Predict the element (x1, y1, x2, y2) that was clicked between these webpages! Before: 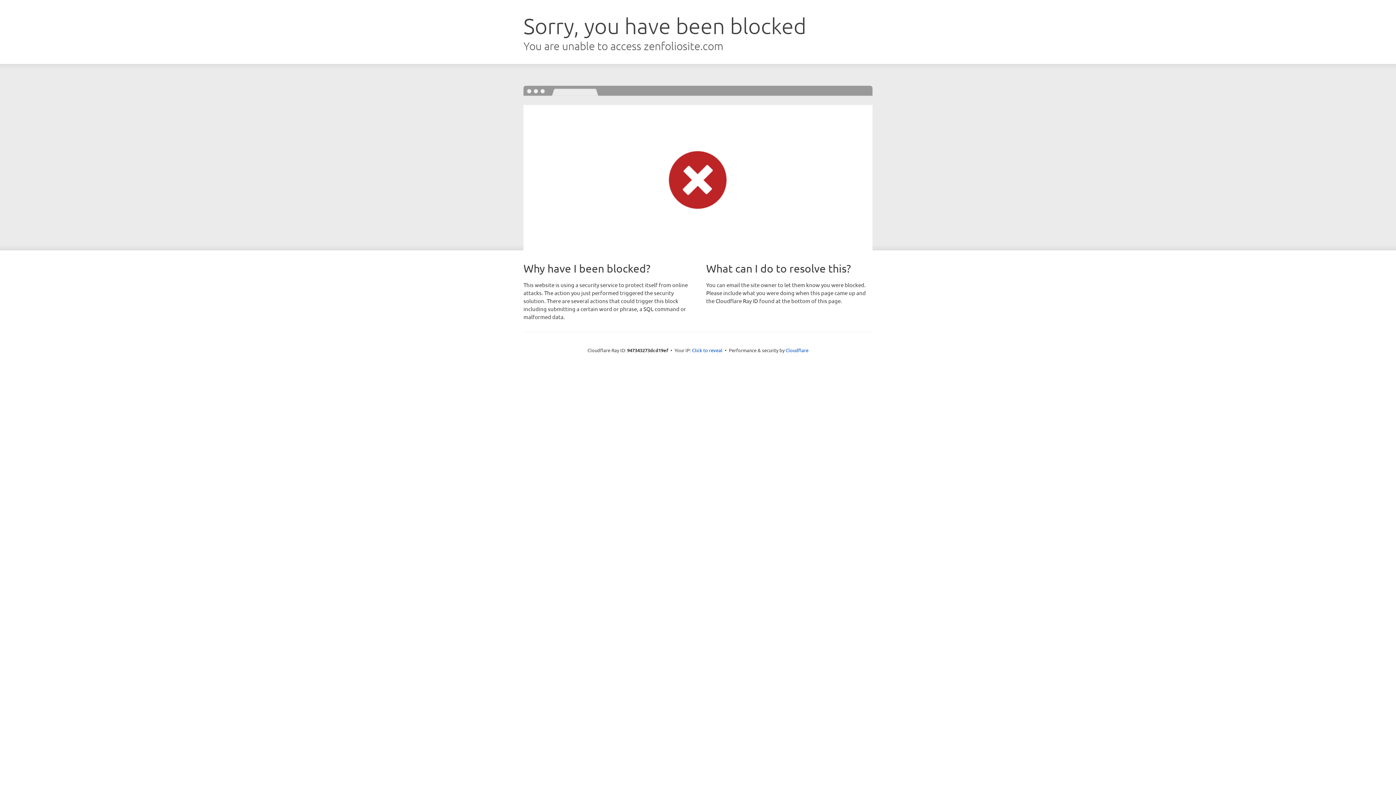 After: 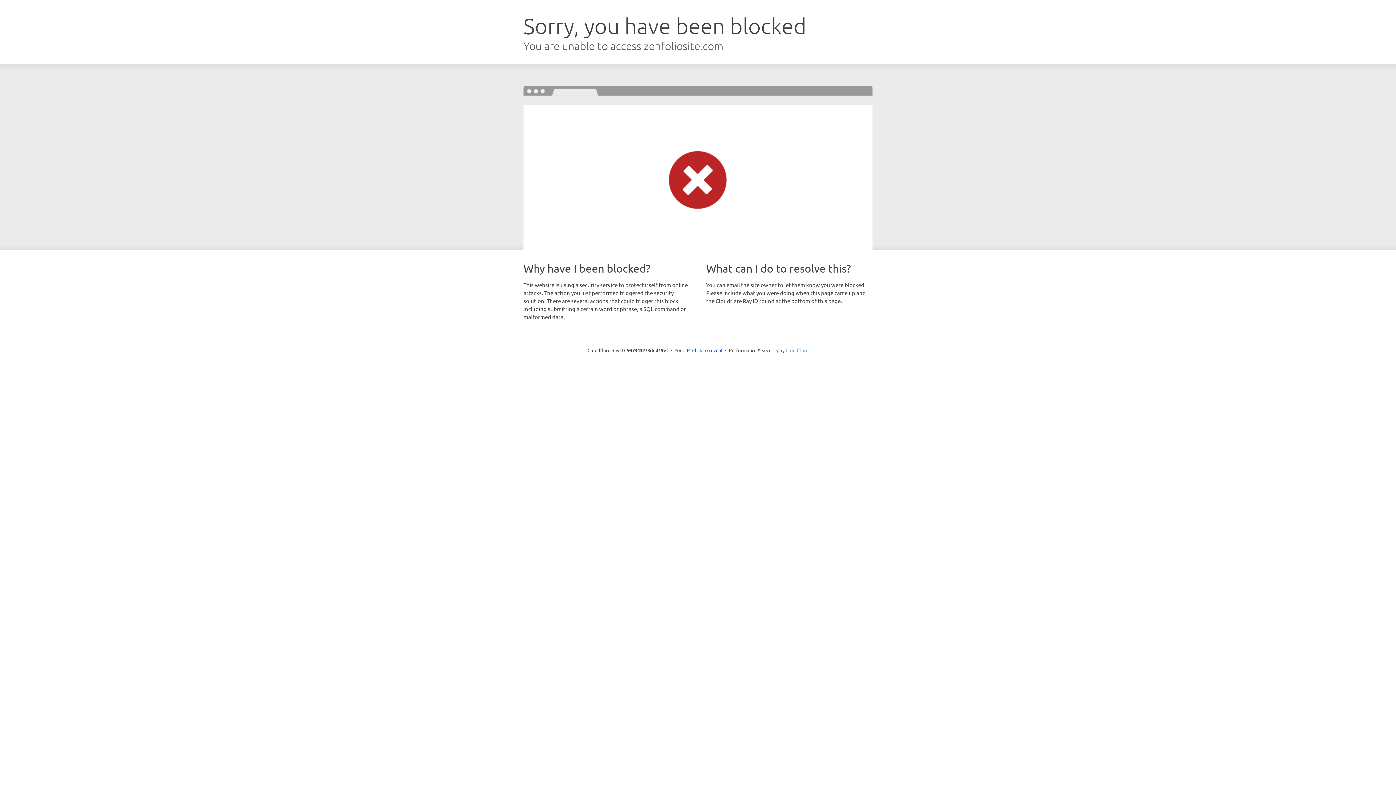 Action: bbox: (785, 347, 808, 353) label: Cloudflare